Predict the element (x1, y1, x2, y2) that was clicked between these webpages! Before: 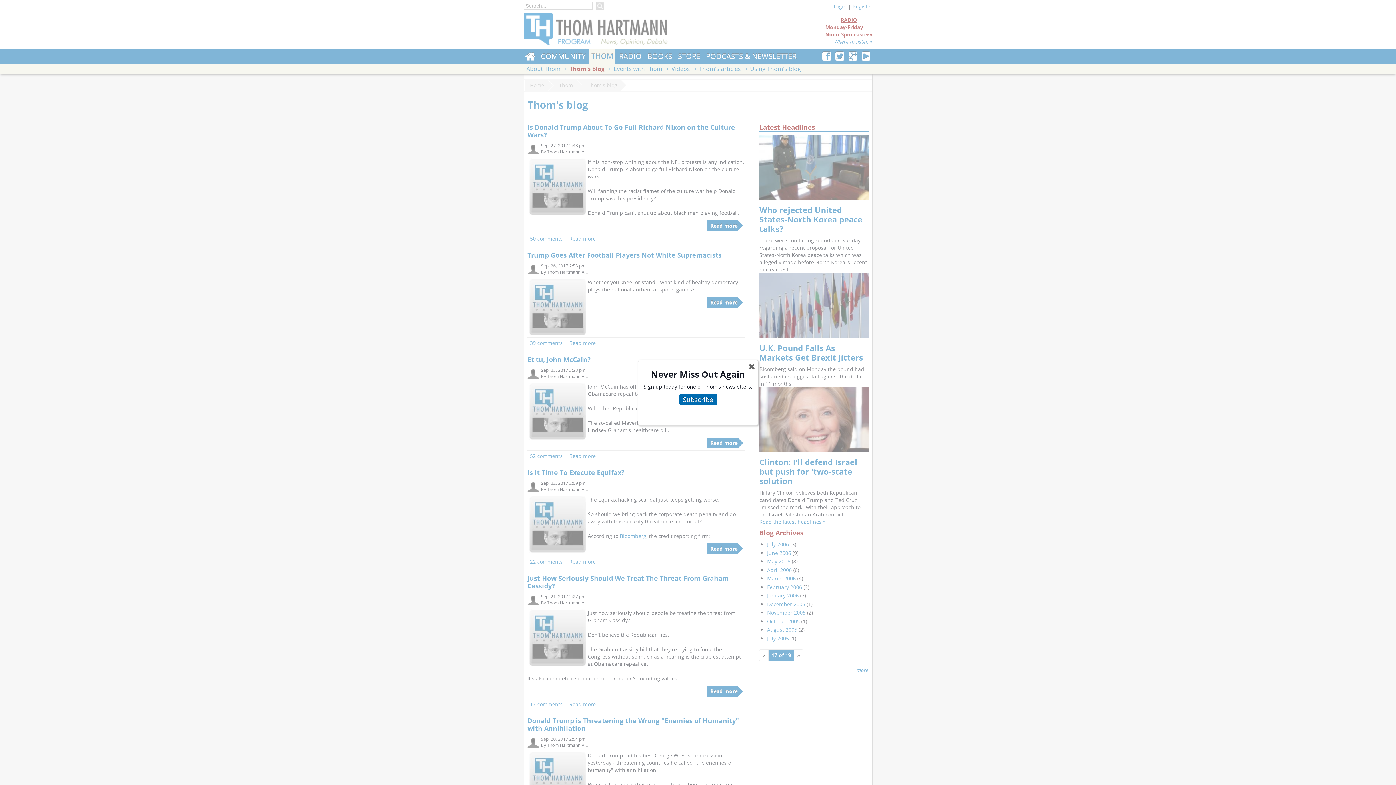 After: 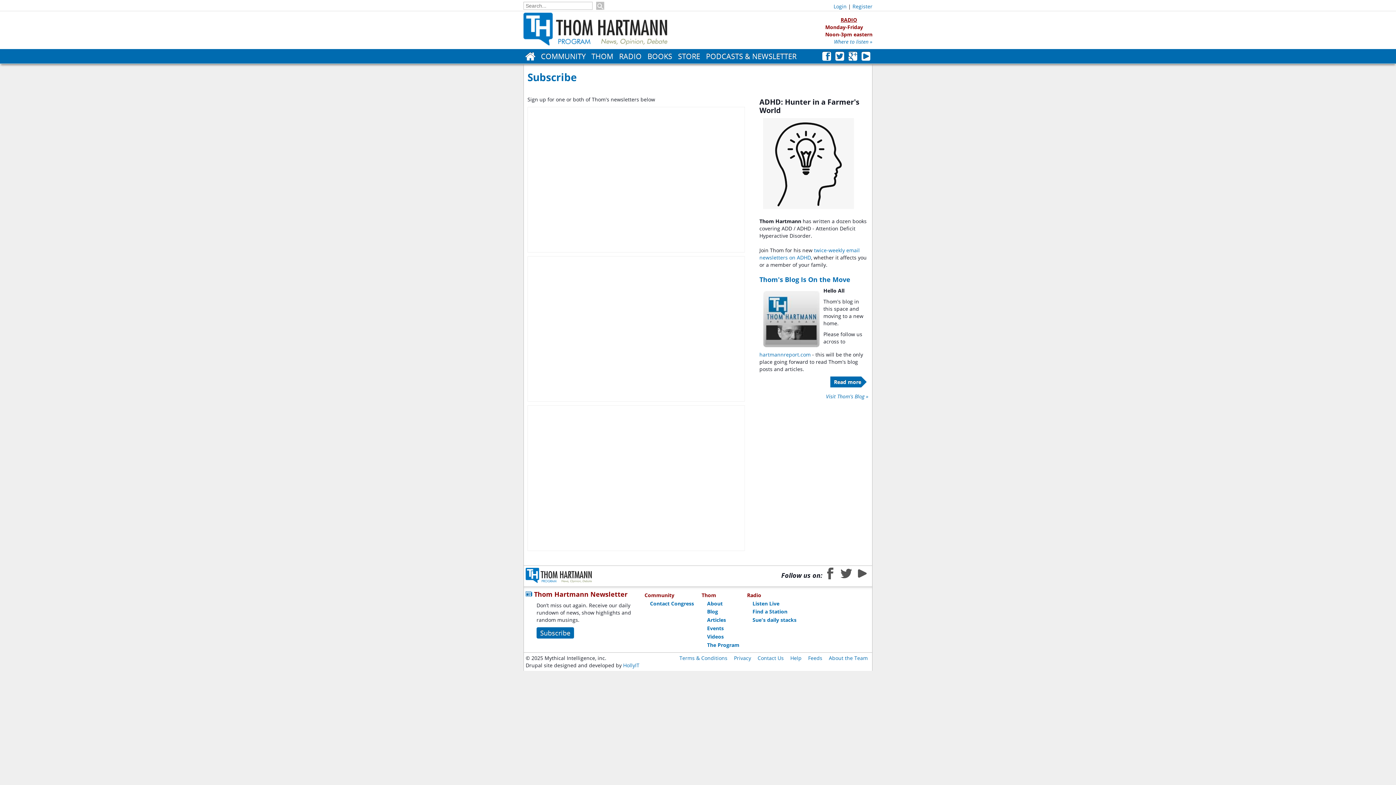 Action: label: Subscribe bbox: (679, 394, 716, 405)